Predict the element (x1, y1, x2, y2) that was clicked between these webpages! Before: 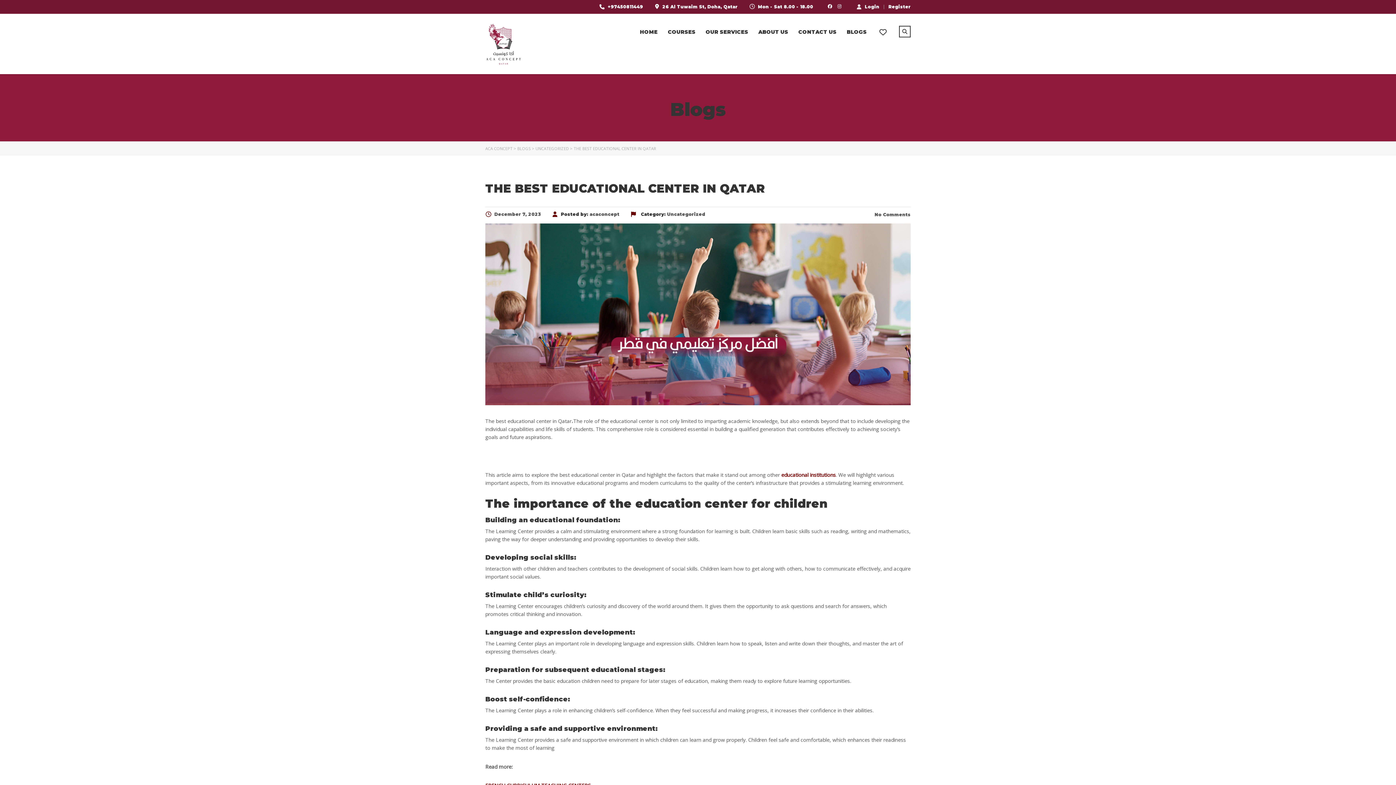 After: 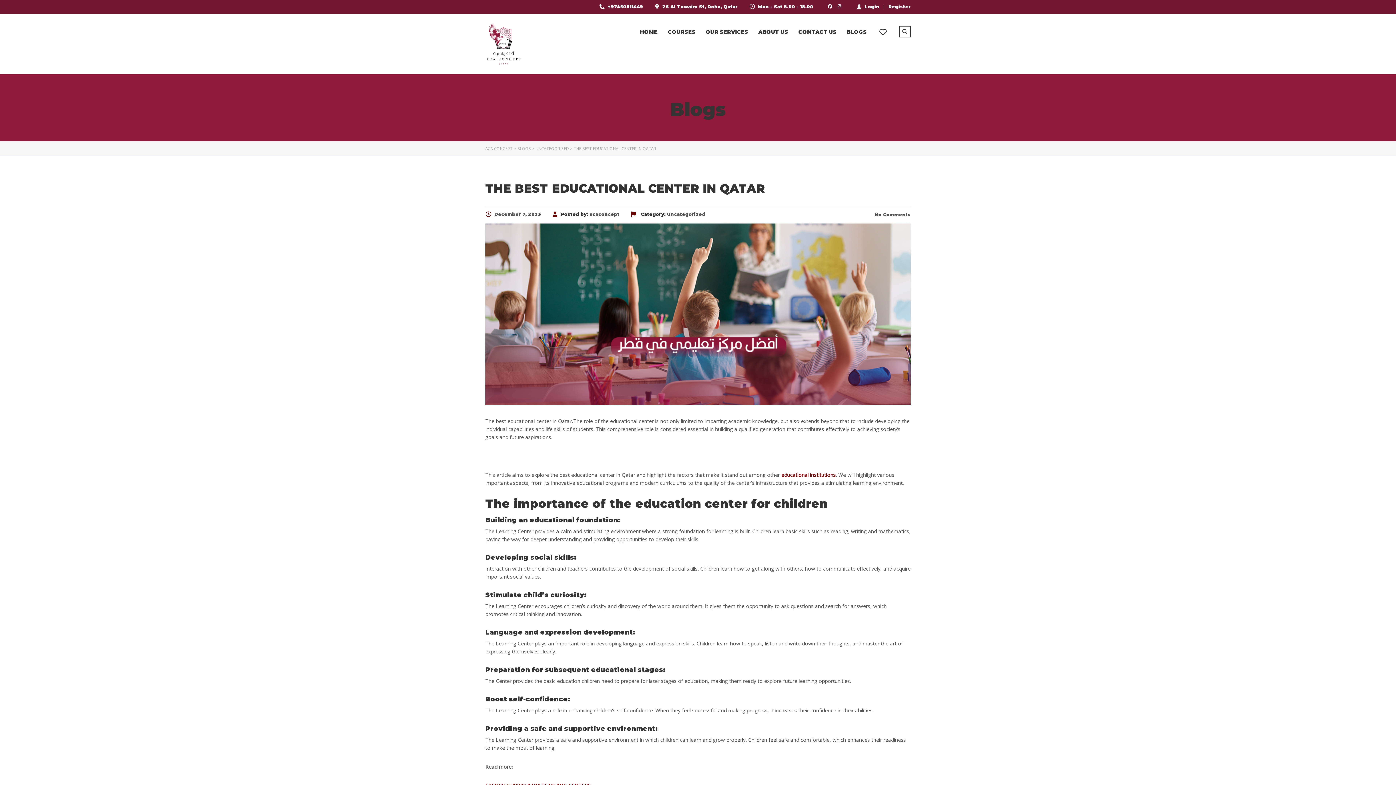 Action: label: +97450811449 bbox: (608, 4, 643, 9)